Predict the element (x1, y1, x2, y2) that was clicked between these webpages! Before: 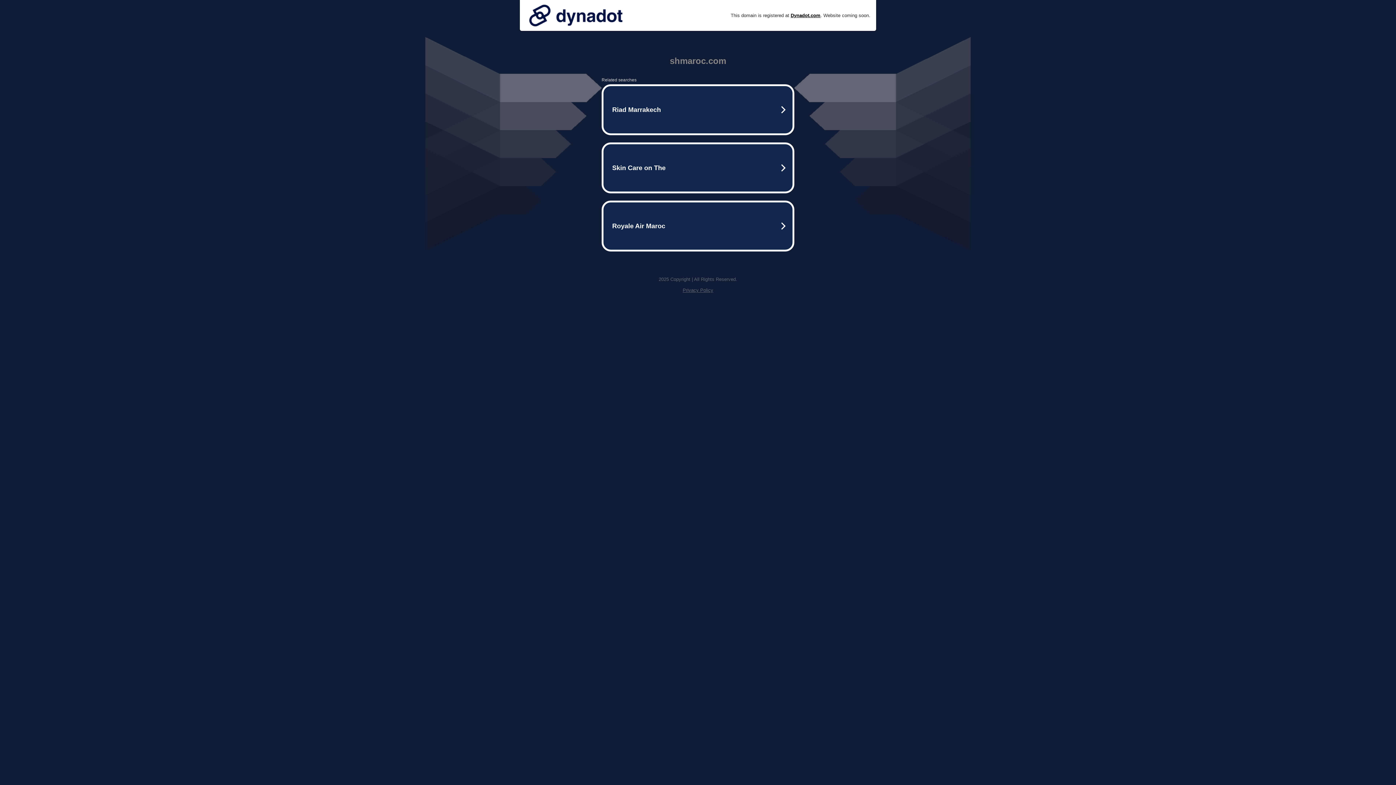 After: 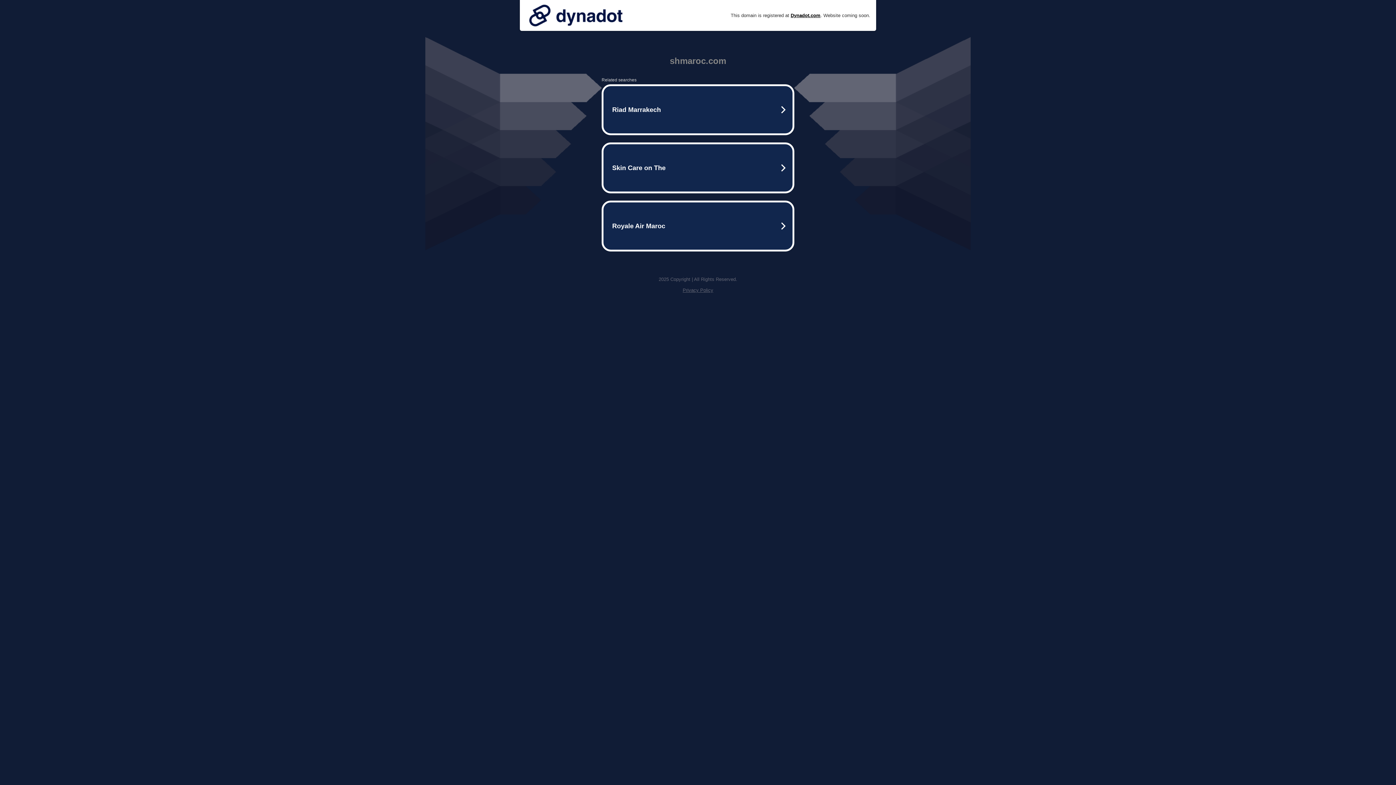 Action: bbox: (682, 287, 713, 293) label: Privacy Policy